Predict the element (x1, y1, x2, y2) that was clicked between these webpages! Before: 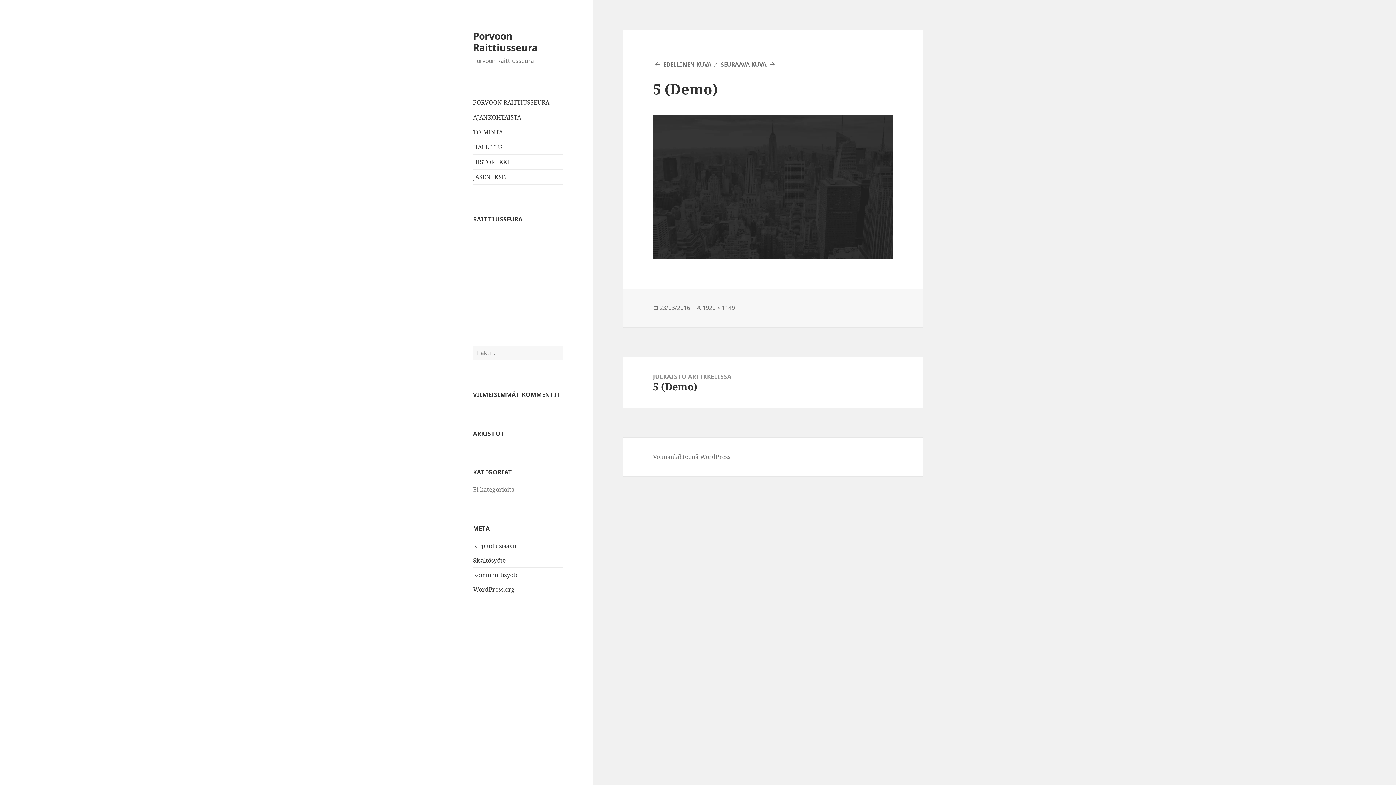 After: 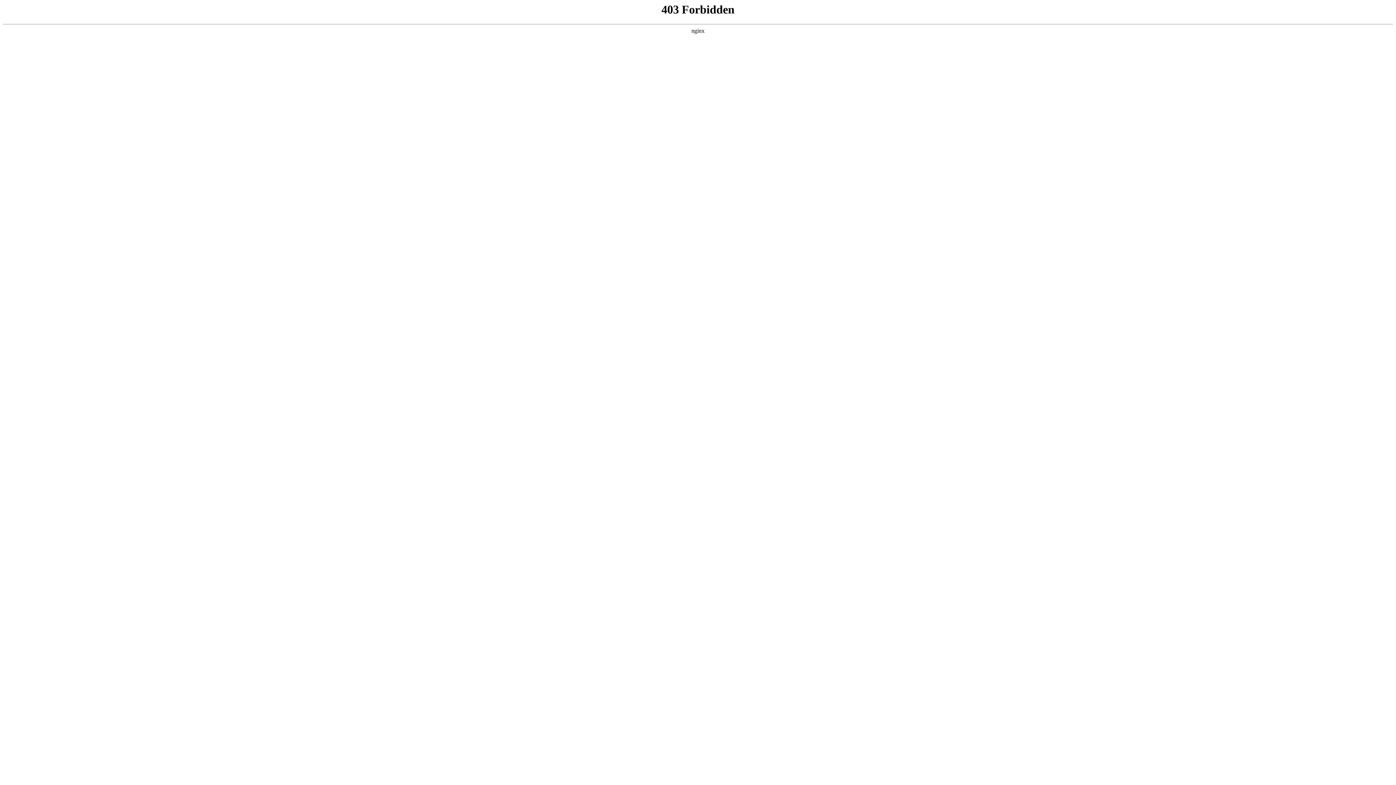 Action: bbox: (473, 585, 514, 593) label: WordPress.org